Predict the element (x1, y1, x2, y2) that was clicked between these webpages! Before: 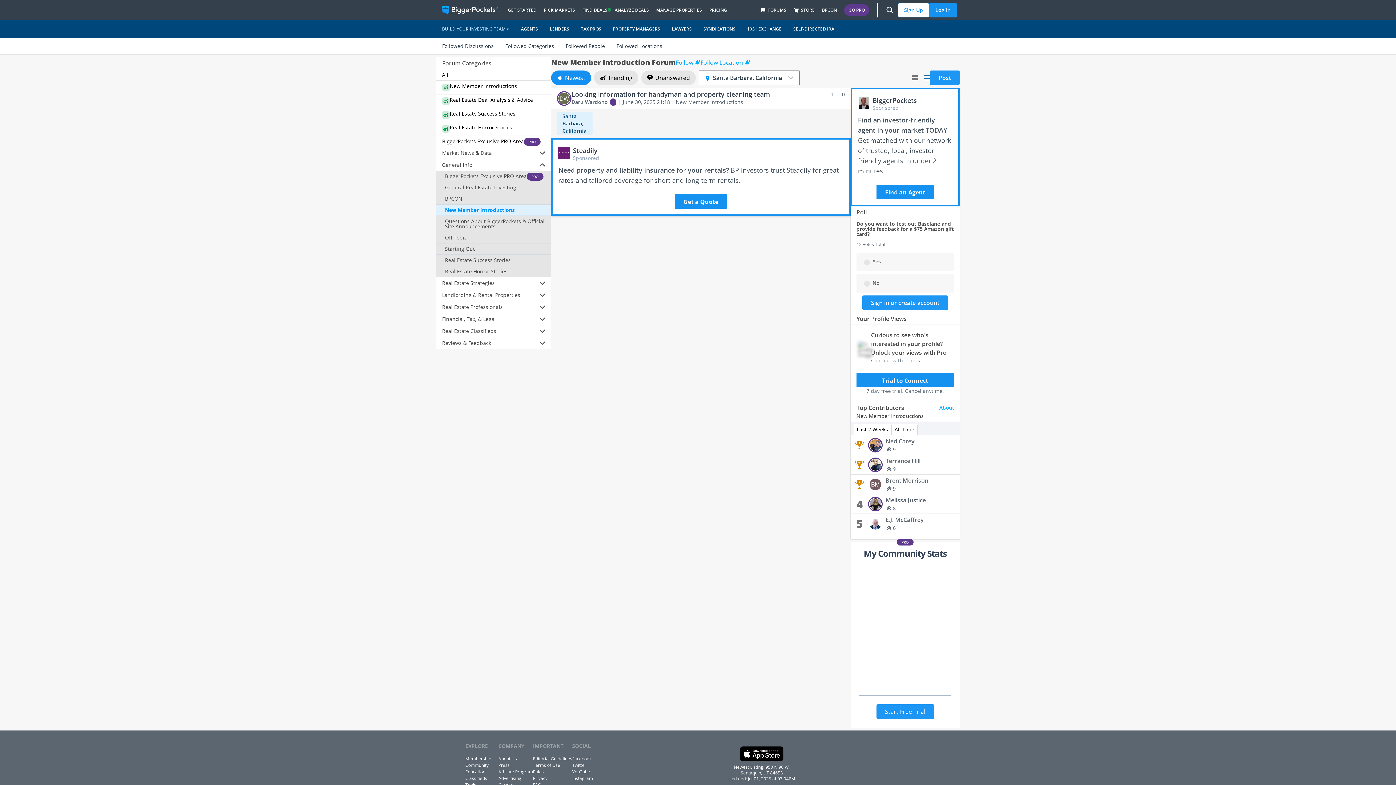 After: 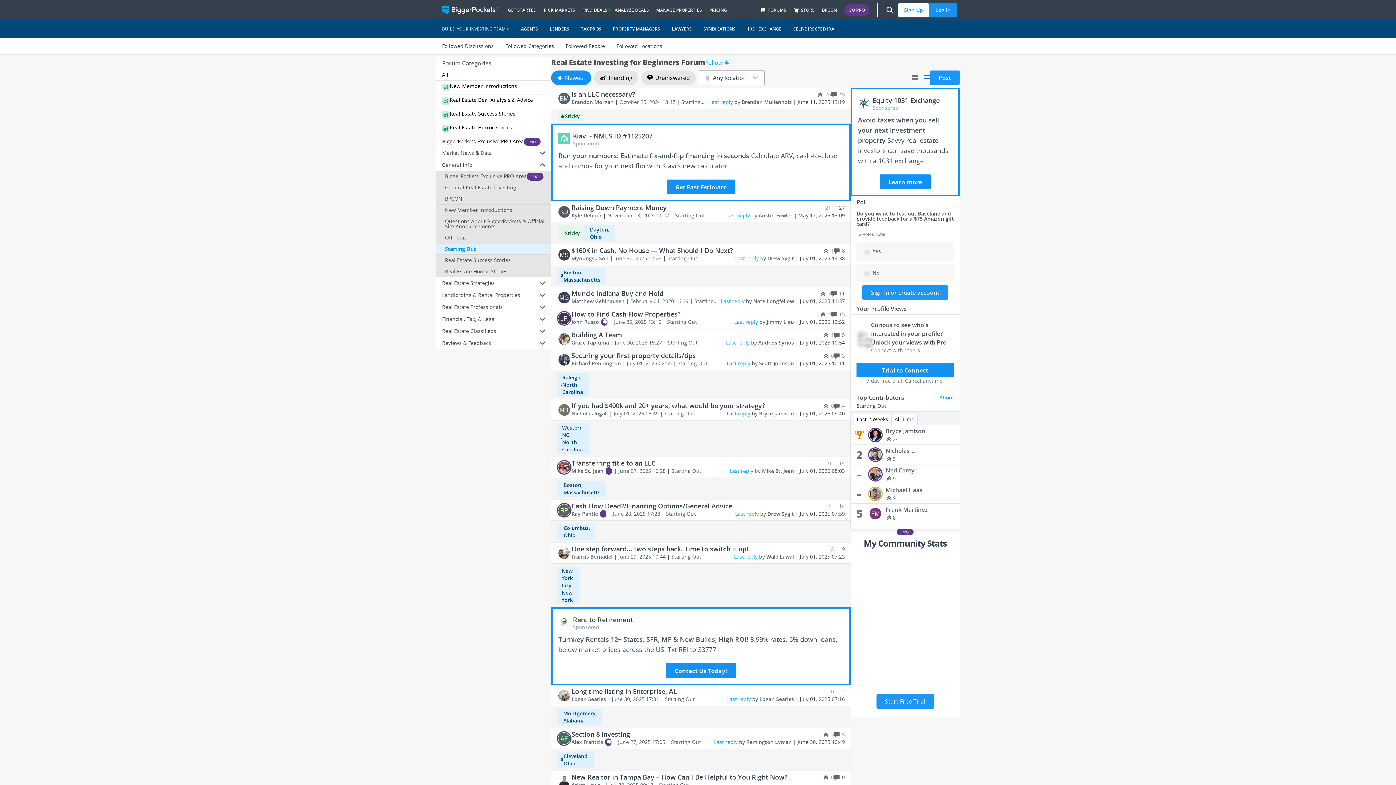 Action: bbox: (445, 245, 474, 252) label: Starting Out